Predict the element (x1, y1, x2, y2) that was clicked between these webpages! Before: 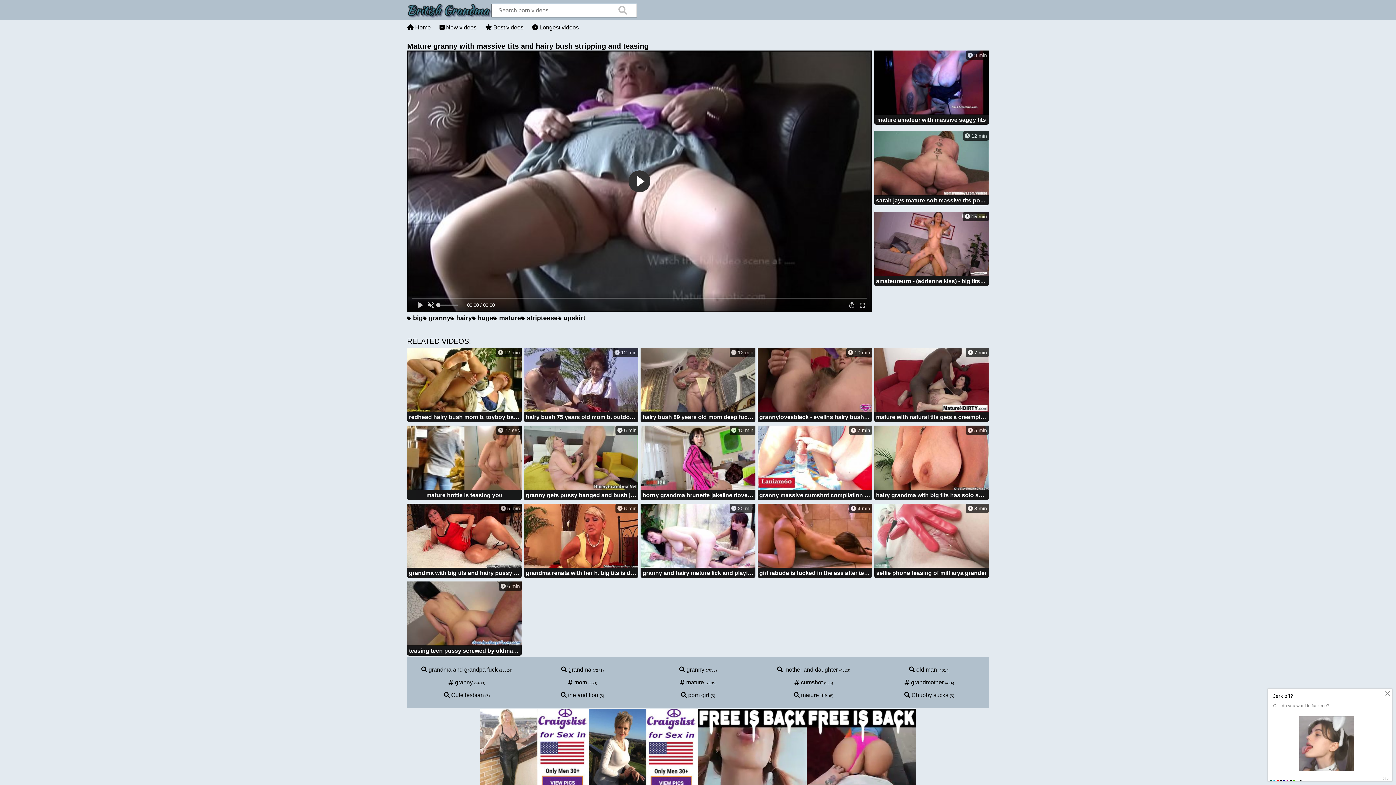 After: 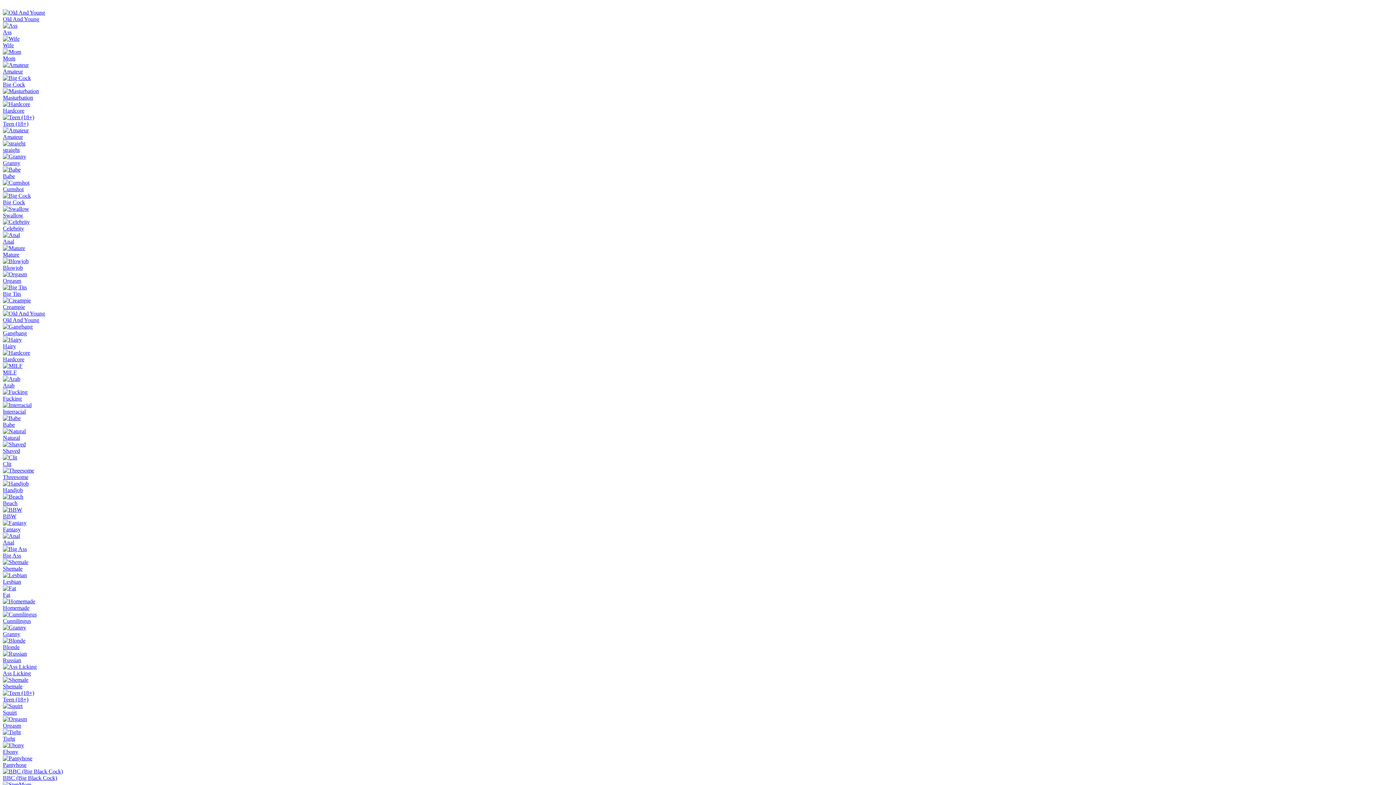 Action: label:  grandma and grandpa fuck bbox: (421, 666, 497, 673)